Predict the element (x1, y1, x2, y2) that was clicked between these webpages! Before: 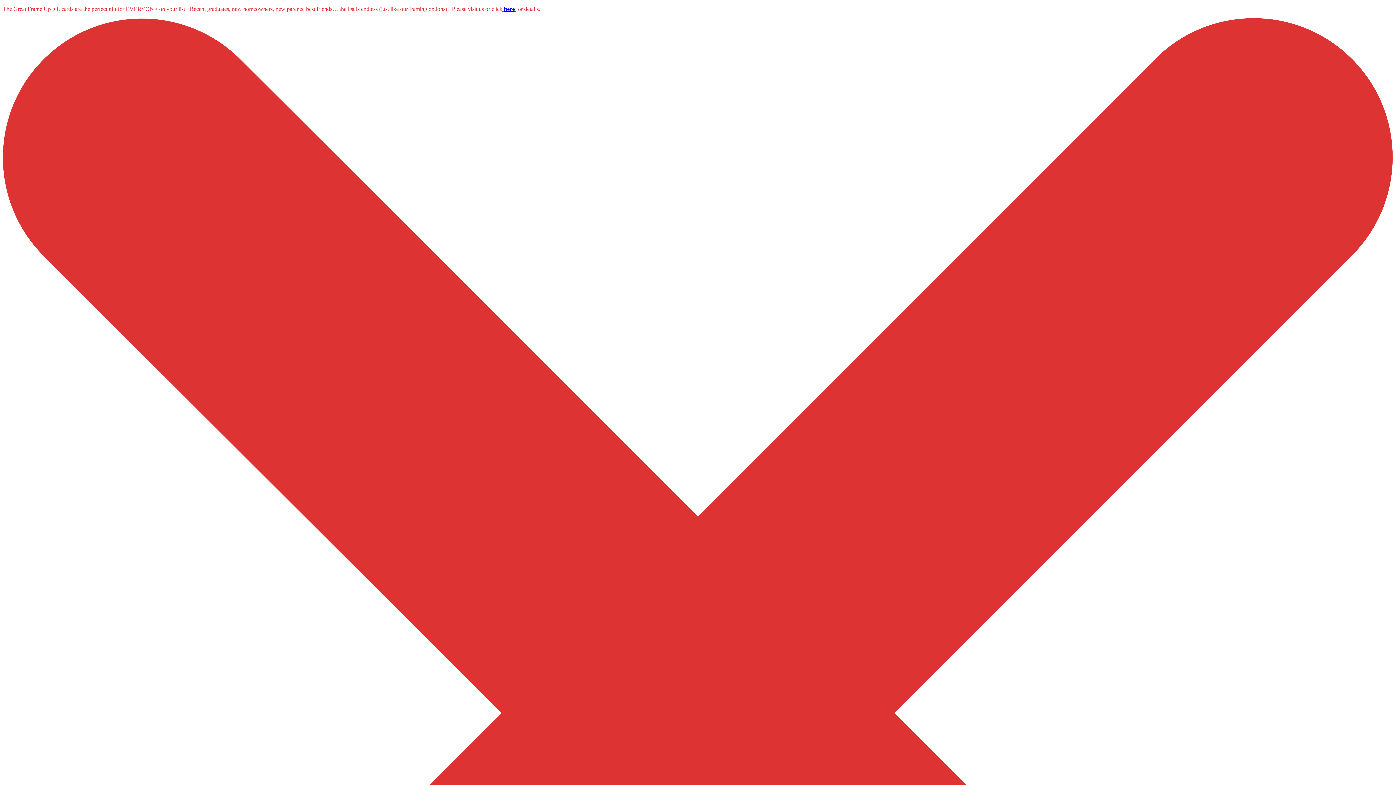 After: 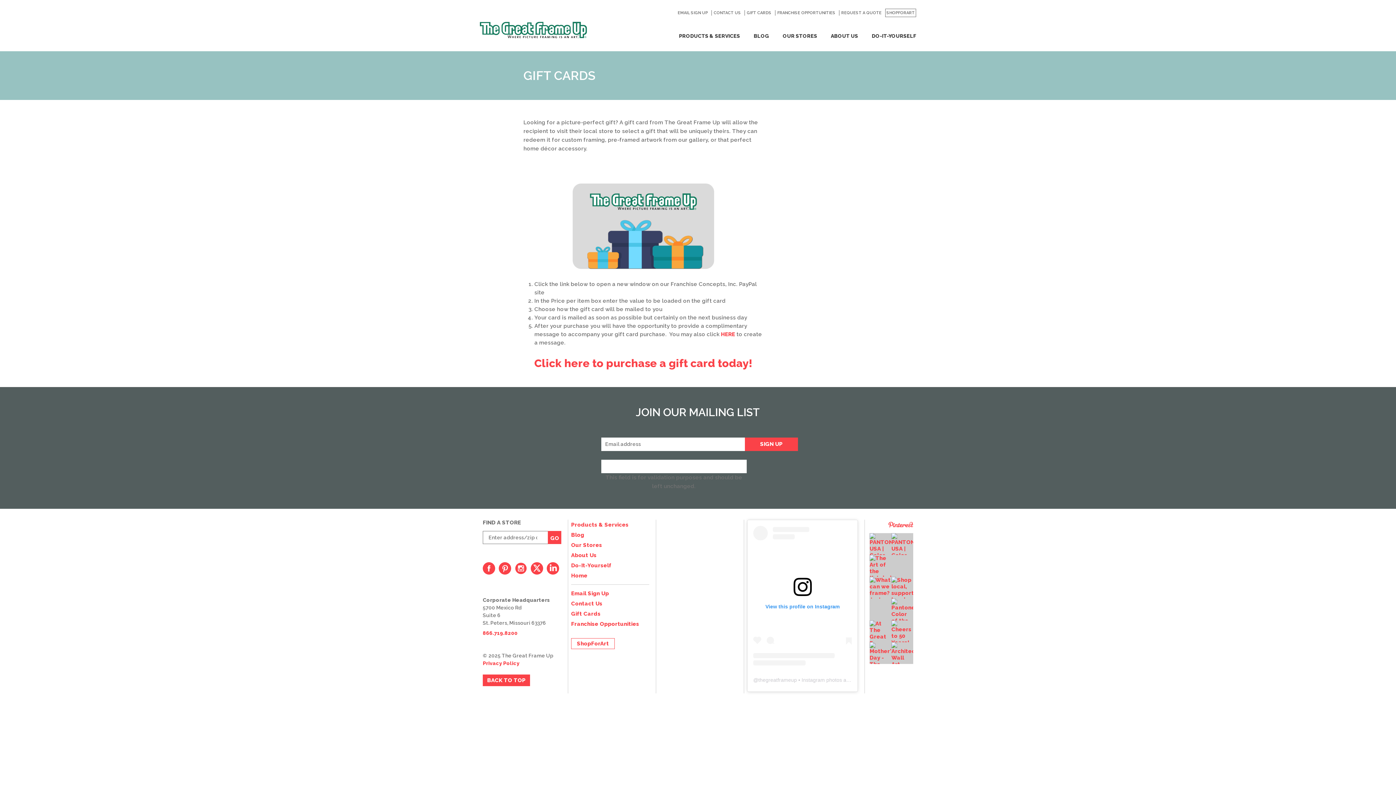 Action: label: here bbox: (504, 5, 514, 12)